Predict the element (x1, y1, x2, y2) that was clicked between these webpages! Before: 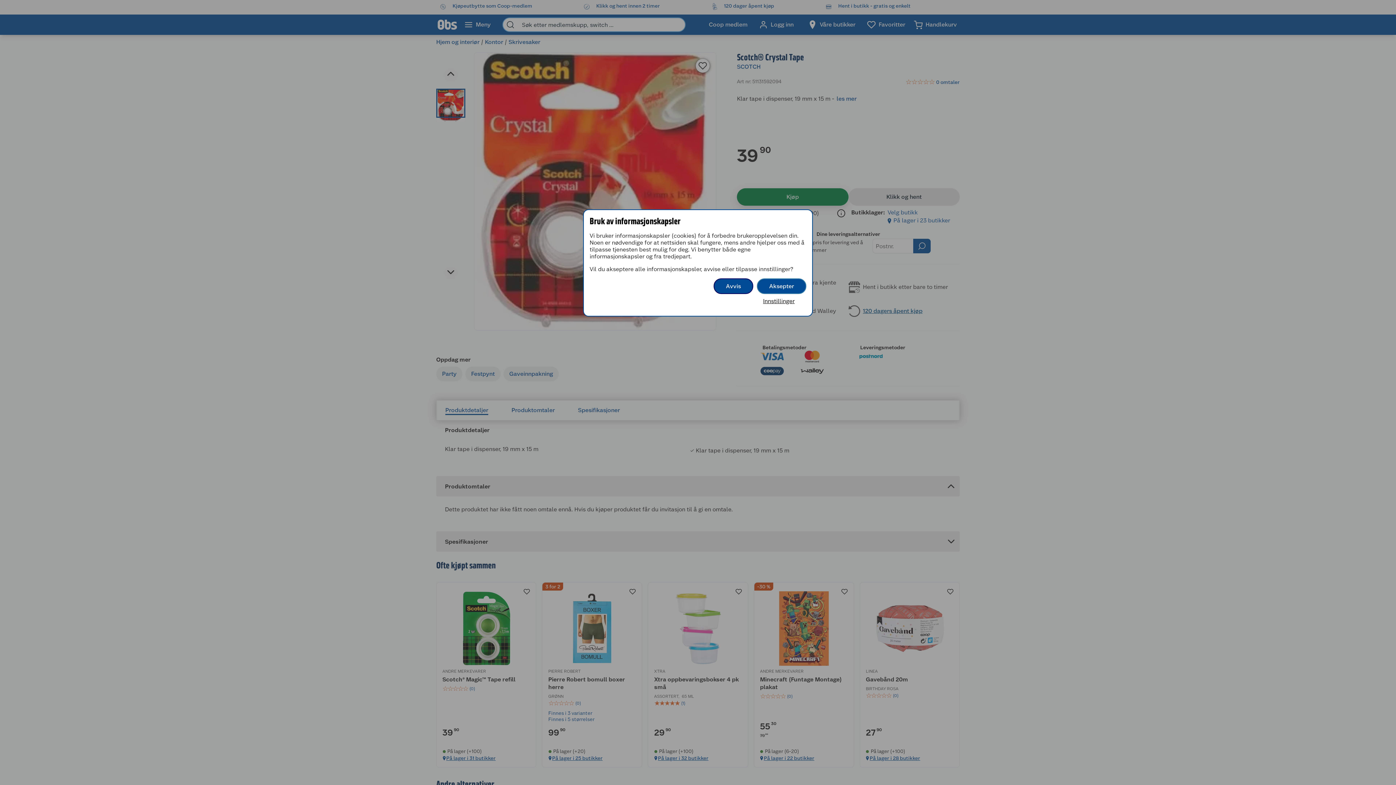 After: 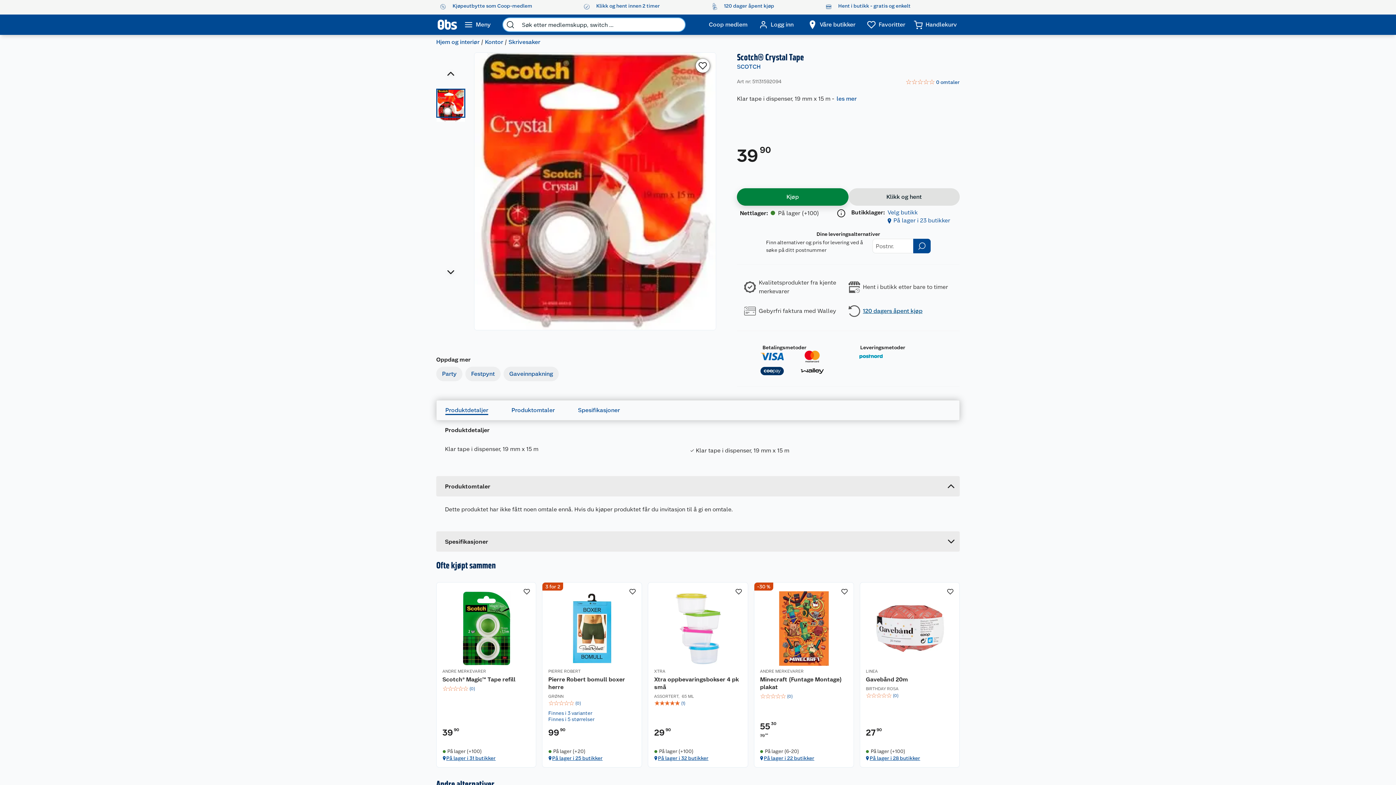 Action: bbox: (713, 278, 753, 294) label: Avvis